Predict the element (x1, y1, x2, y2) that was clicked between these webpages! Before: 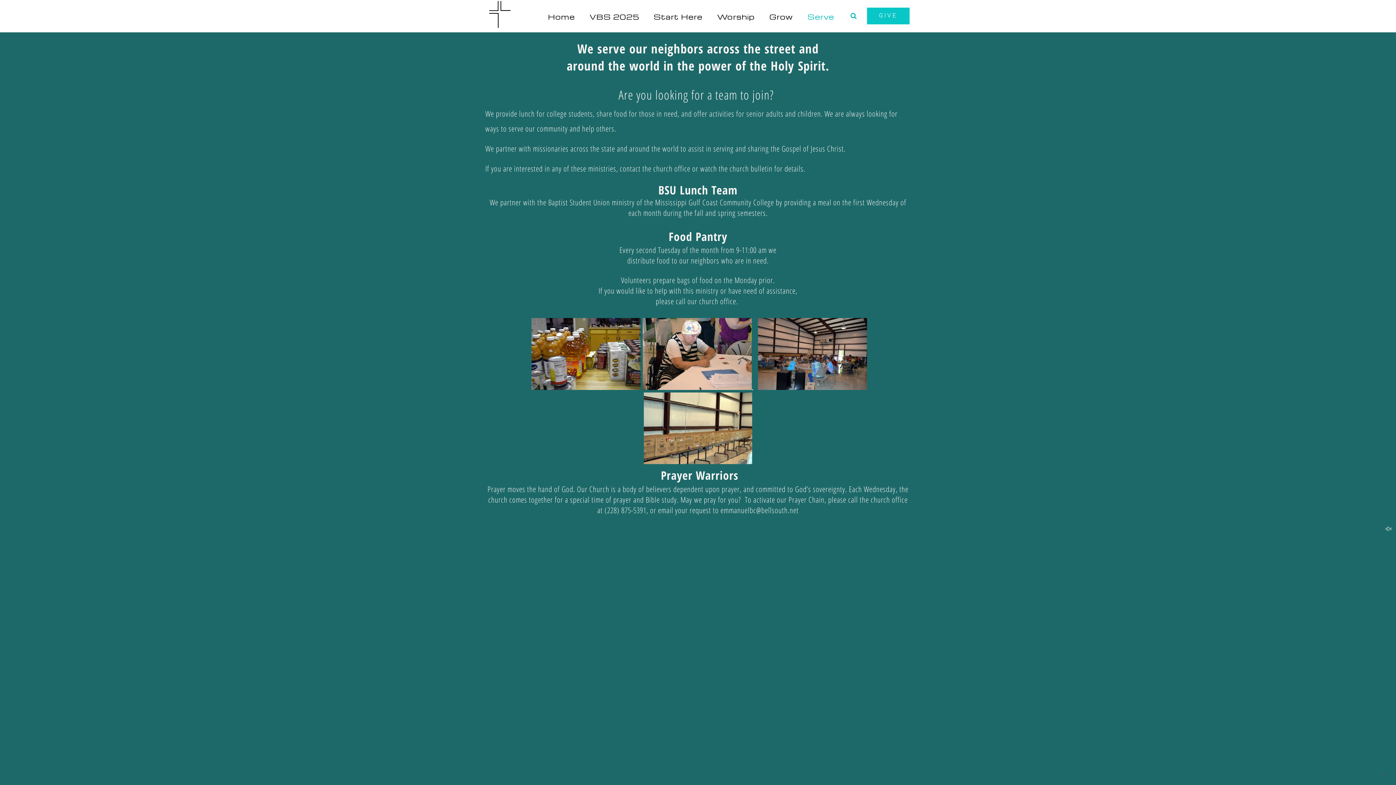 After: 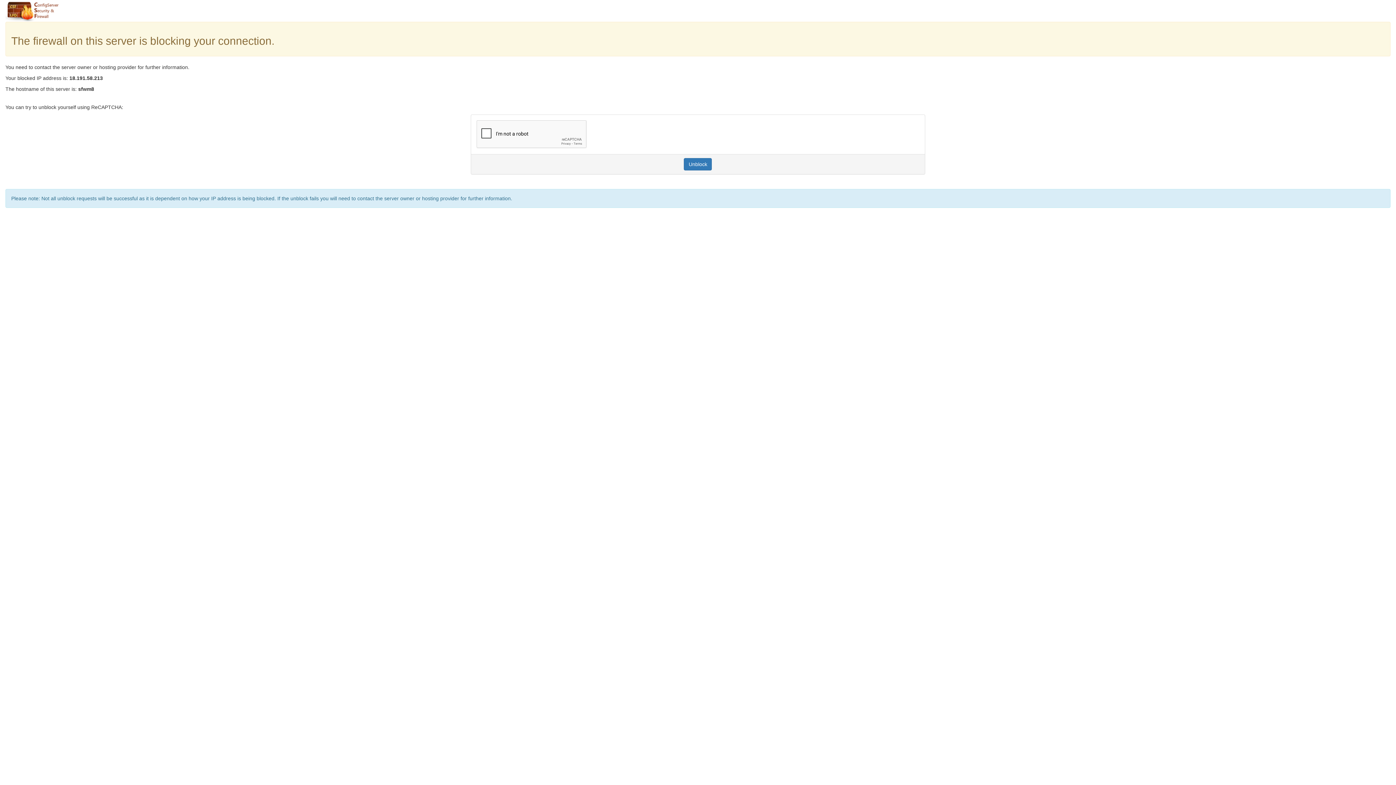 Action: bbox: (867, 7, 909, 24) label:   GIVE  